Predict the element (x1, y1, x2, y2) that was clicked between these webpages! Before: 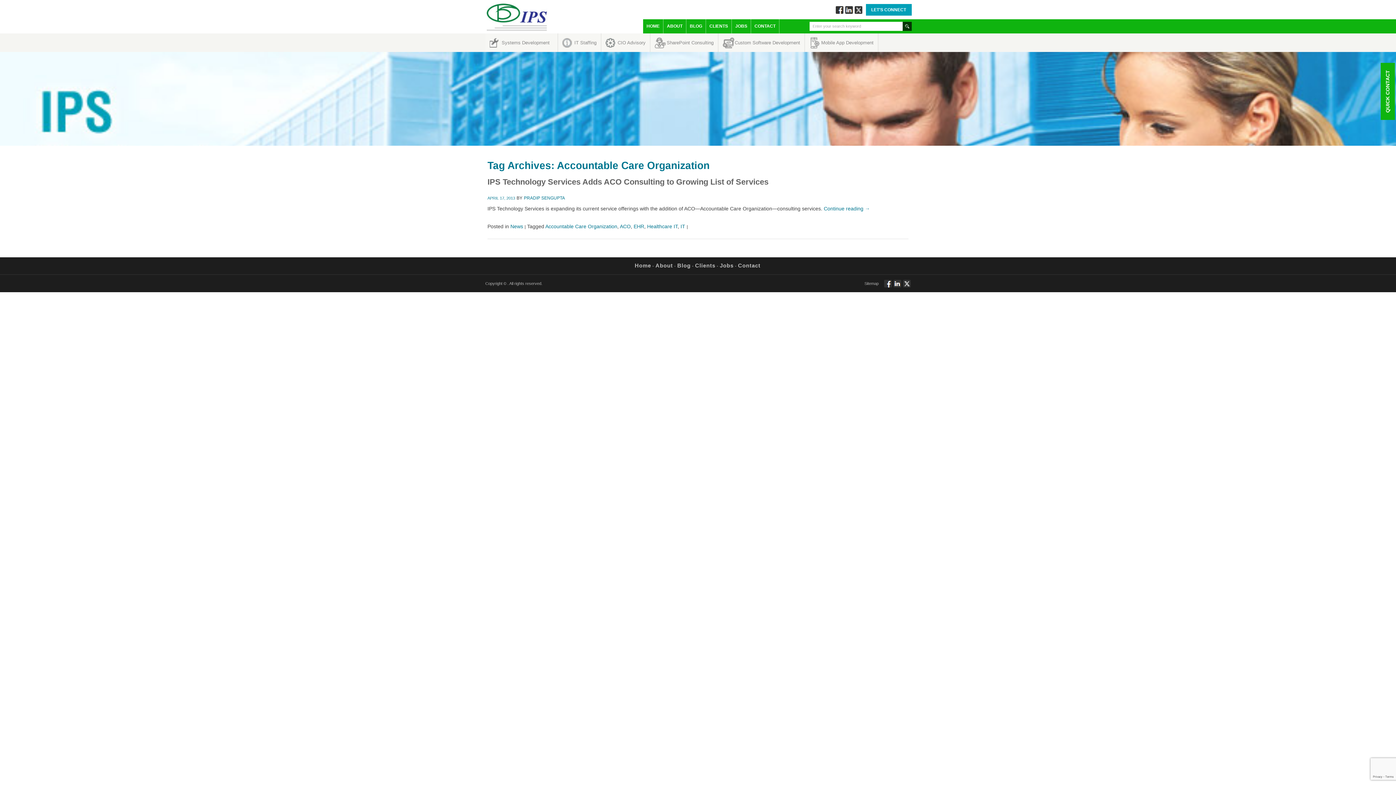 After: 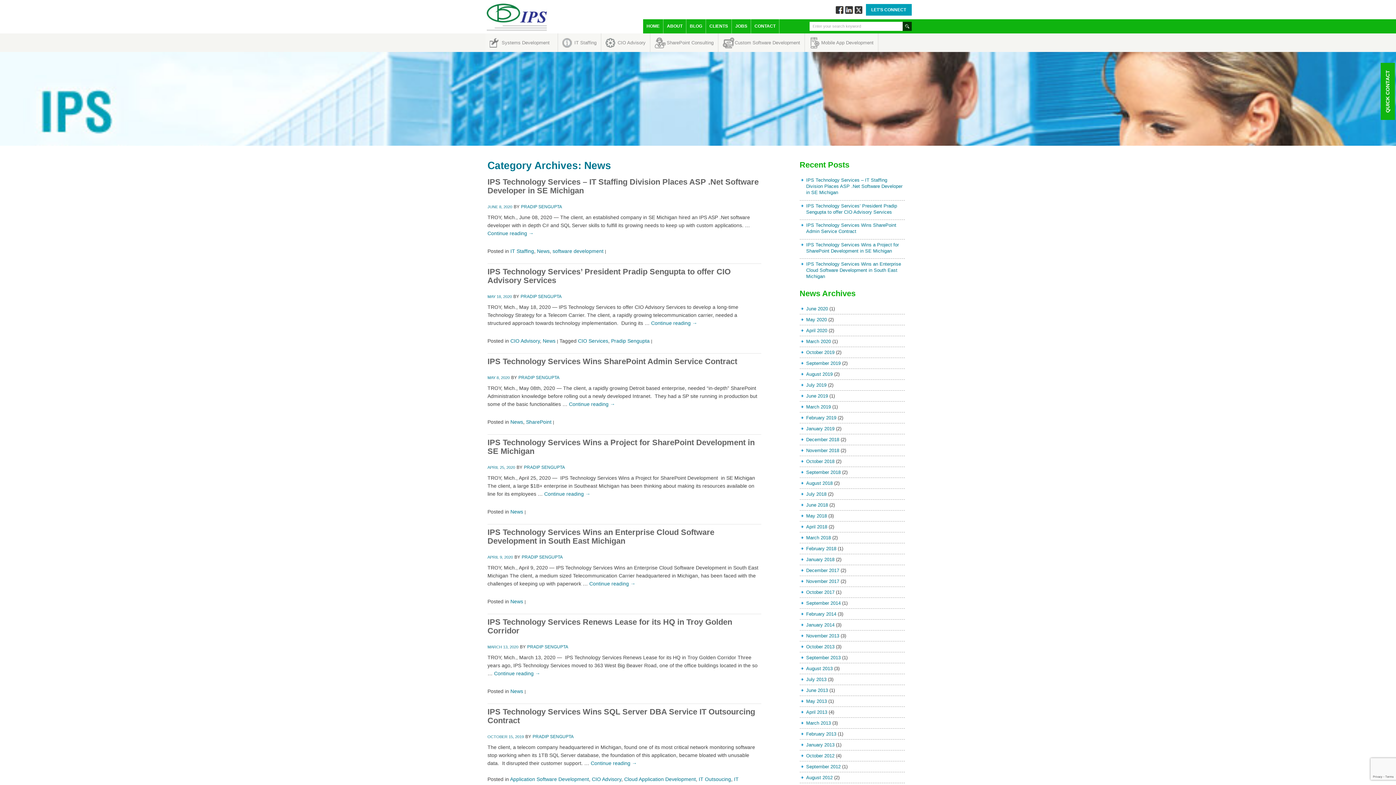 Action: bbox: (510, 223, 523, 229) label: News